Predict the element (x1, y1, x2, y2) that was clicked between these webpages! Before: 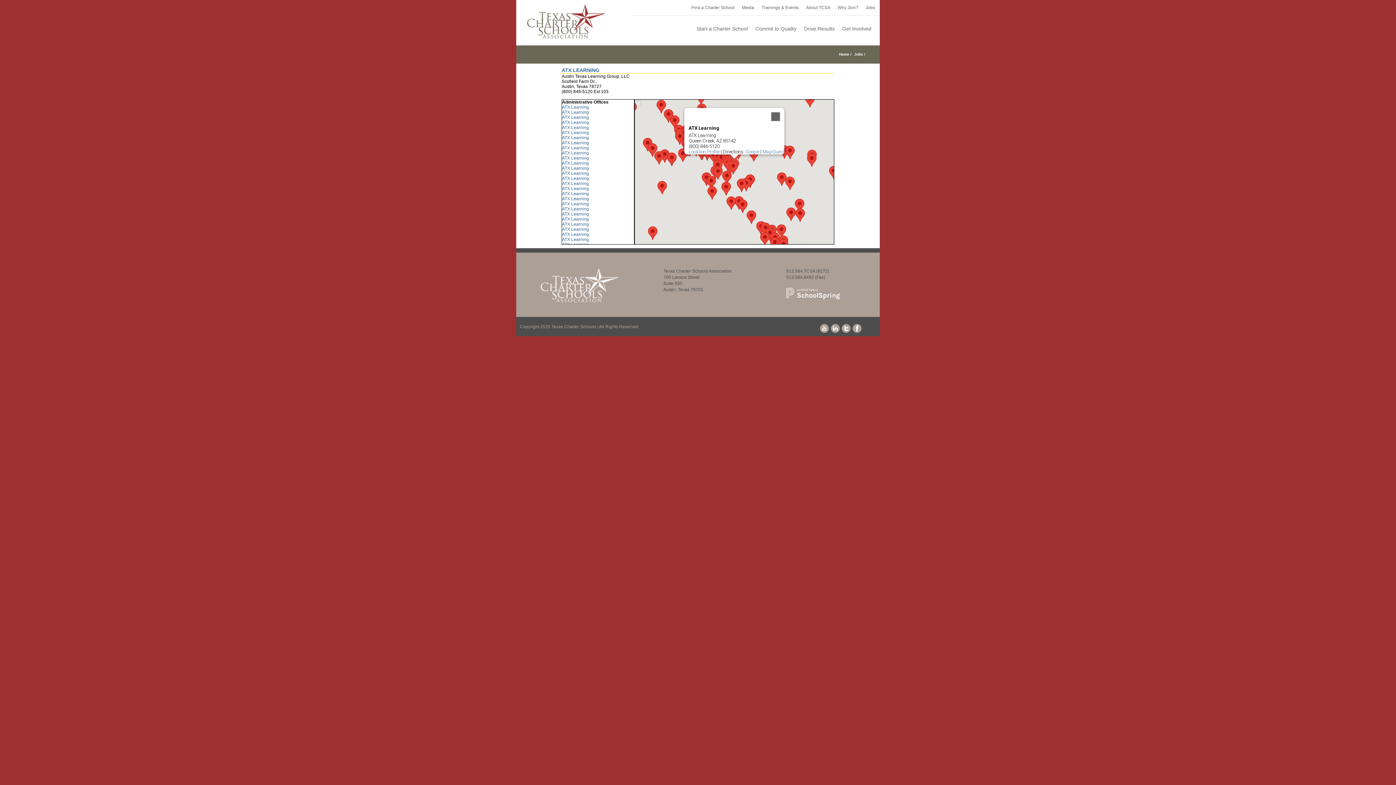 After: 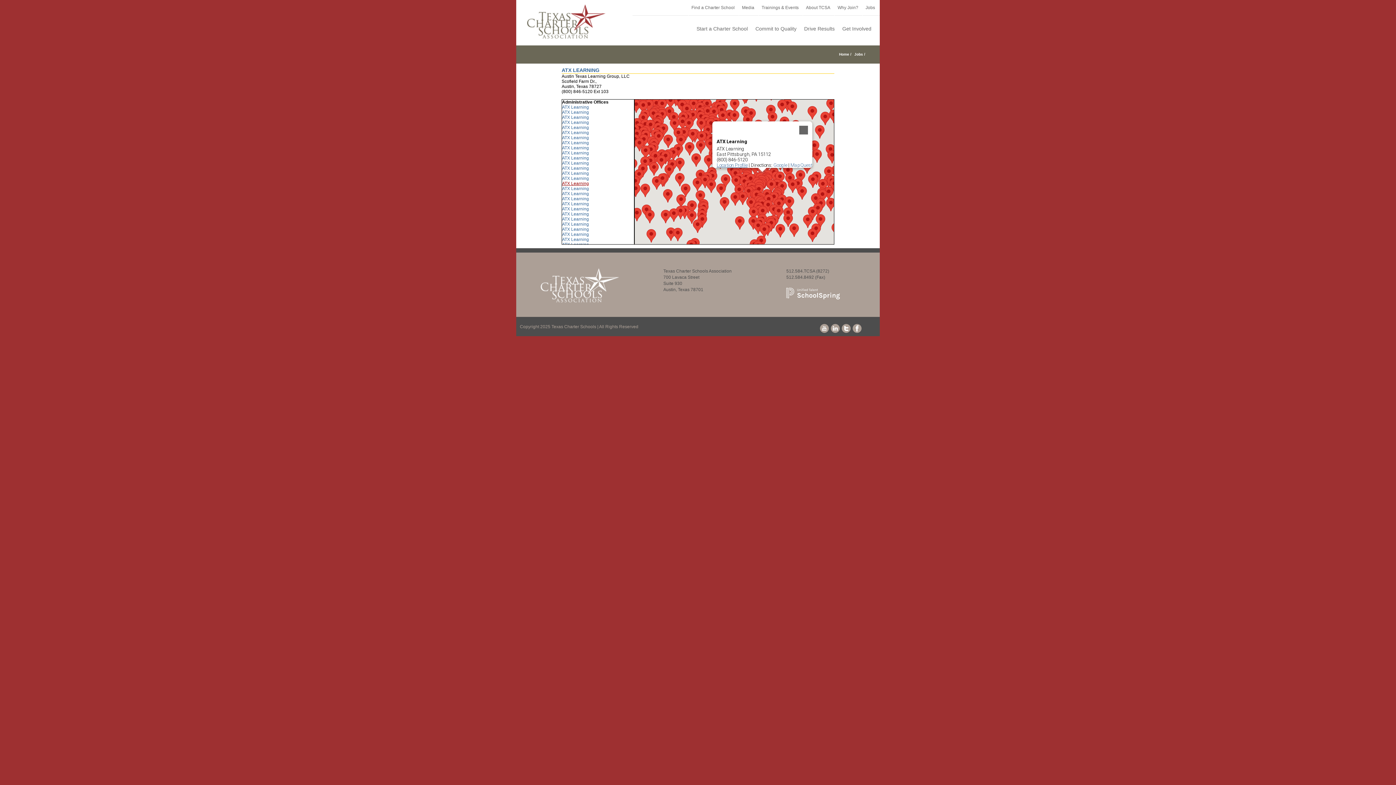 Action: bbox: (562, 181, 589, 186) label: ATX Learning